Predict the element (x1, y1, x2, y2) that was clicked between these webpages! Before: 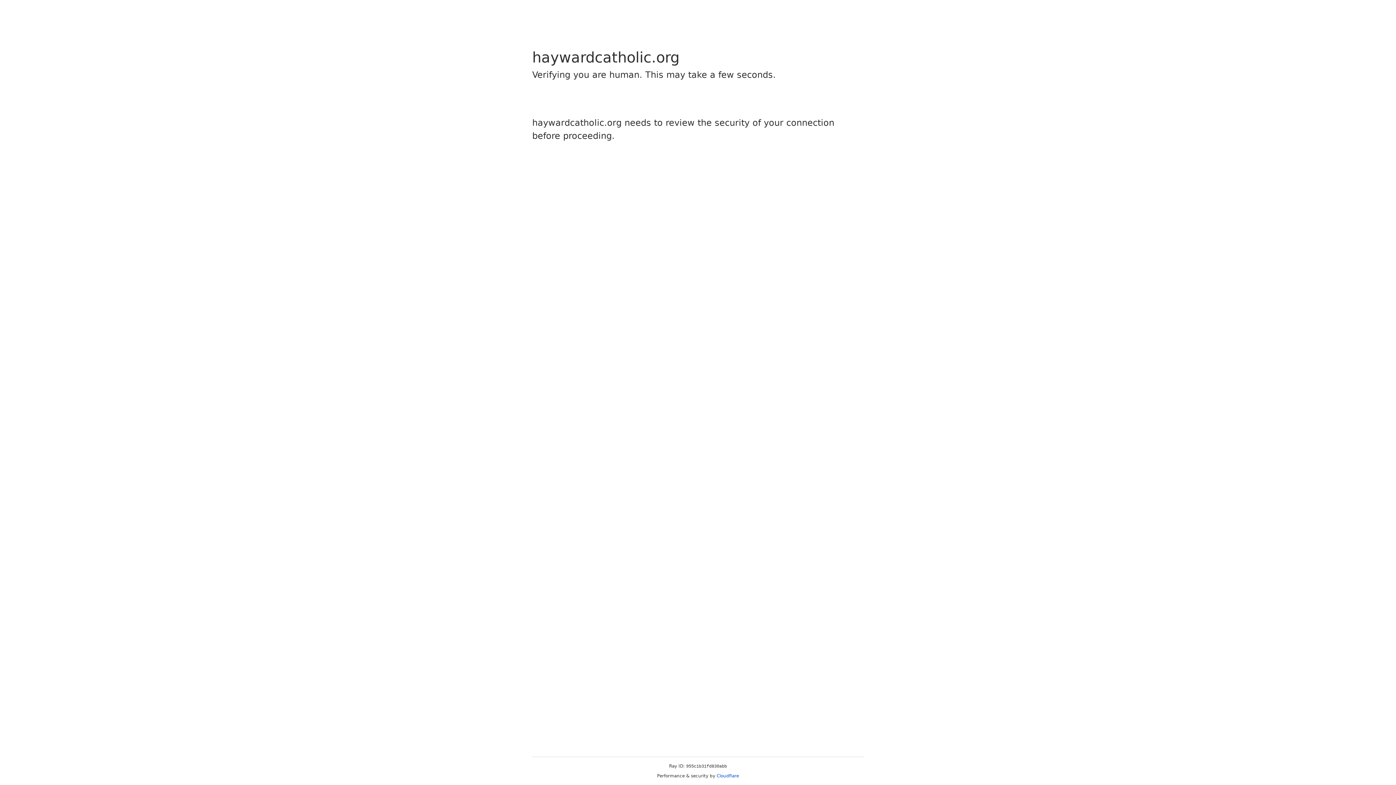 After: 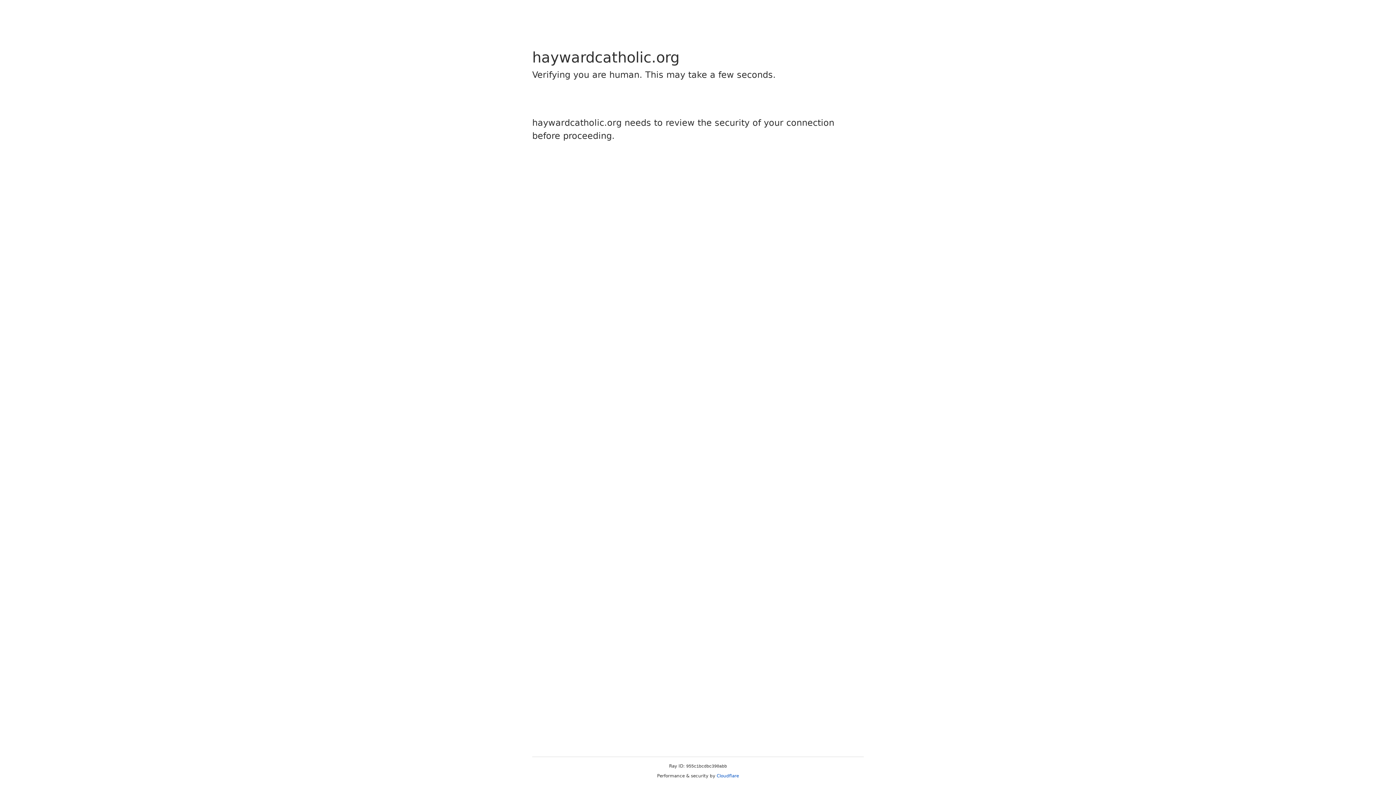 Action: label: Cloudflare bbox: (716, 773, 739, 778)